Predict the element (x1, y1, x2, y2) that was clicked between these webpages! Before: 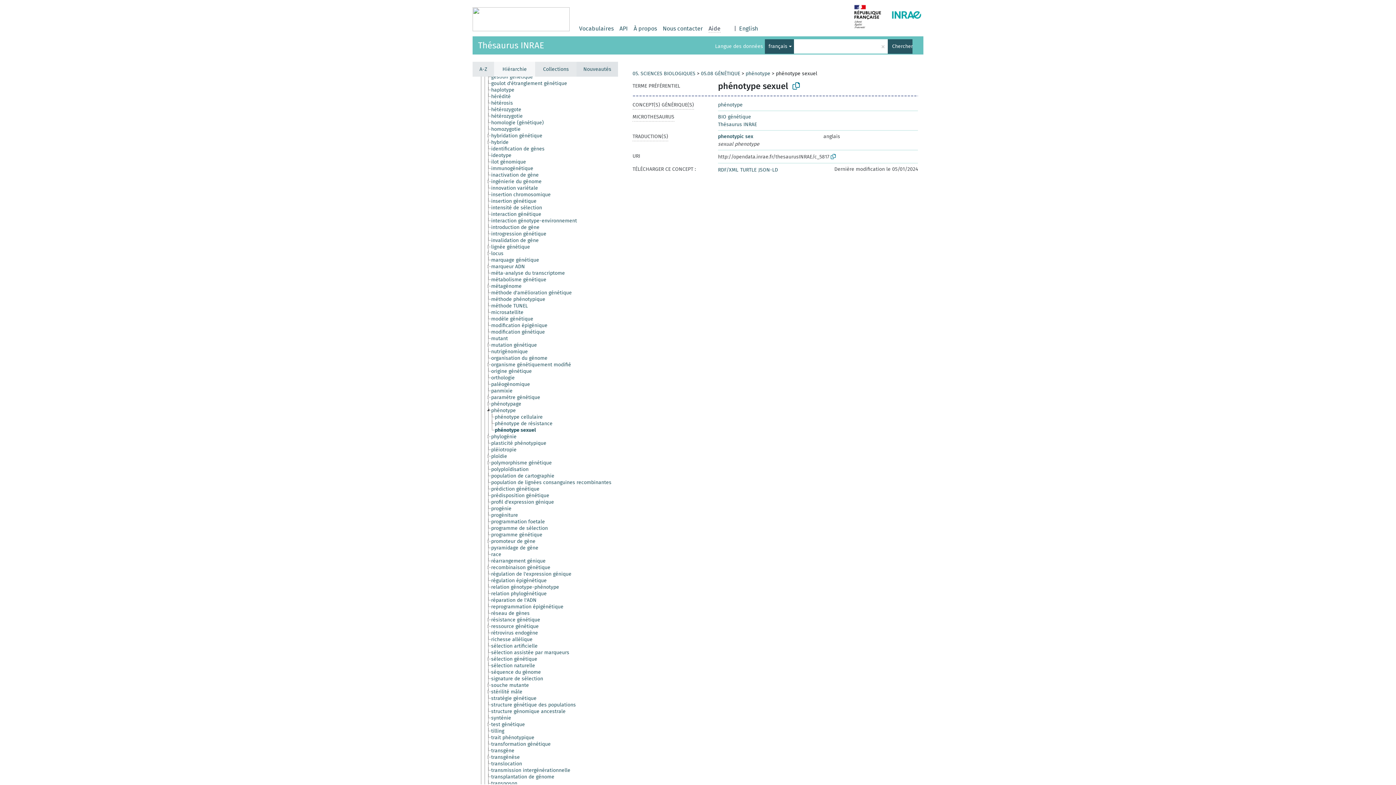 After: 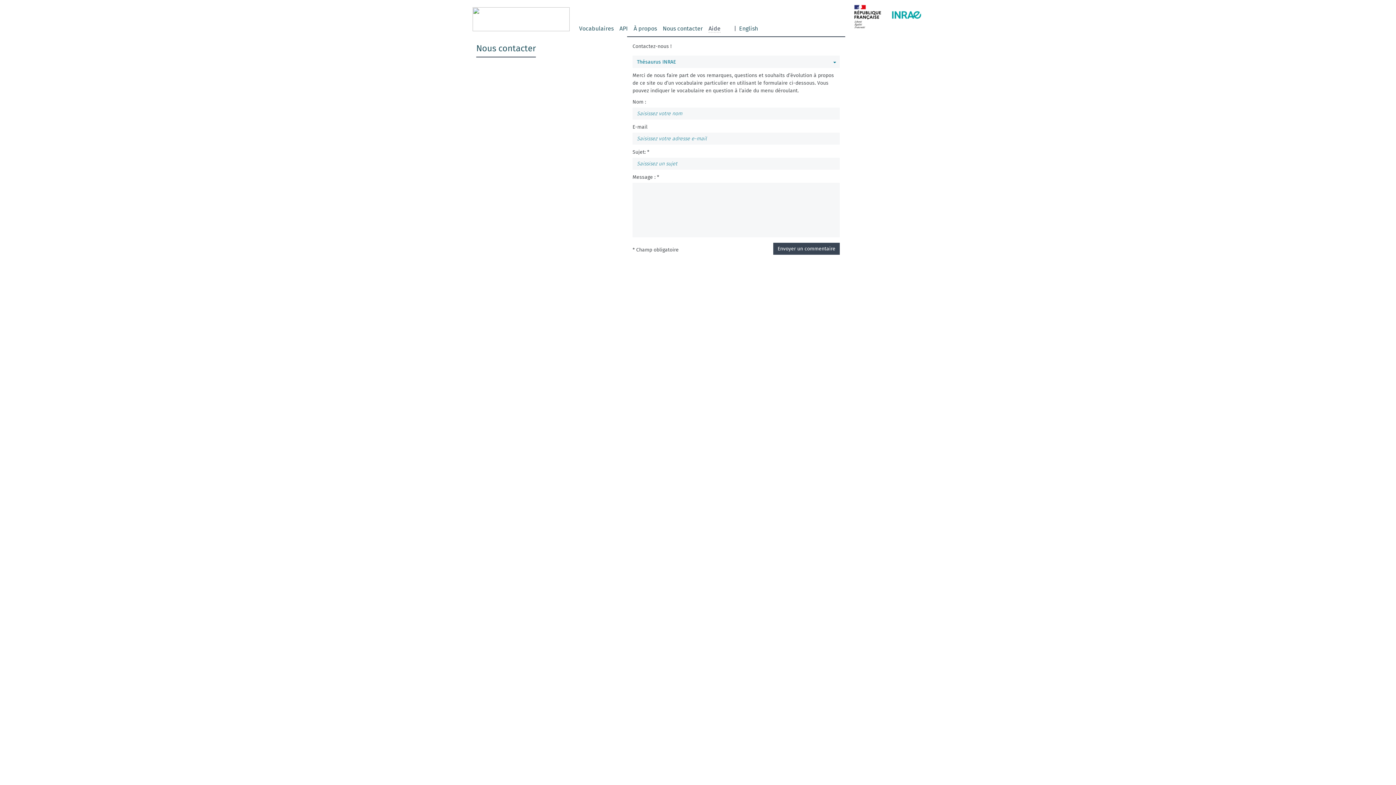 Action: label: Nous contacter bbox: (662, 24, 702, 33)